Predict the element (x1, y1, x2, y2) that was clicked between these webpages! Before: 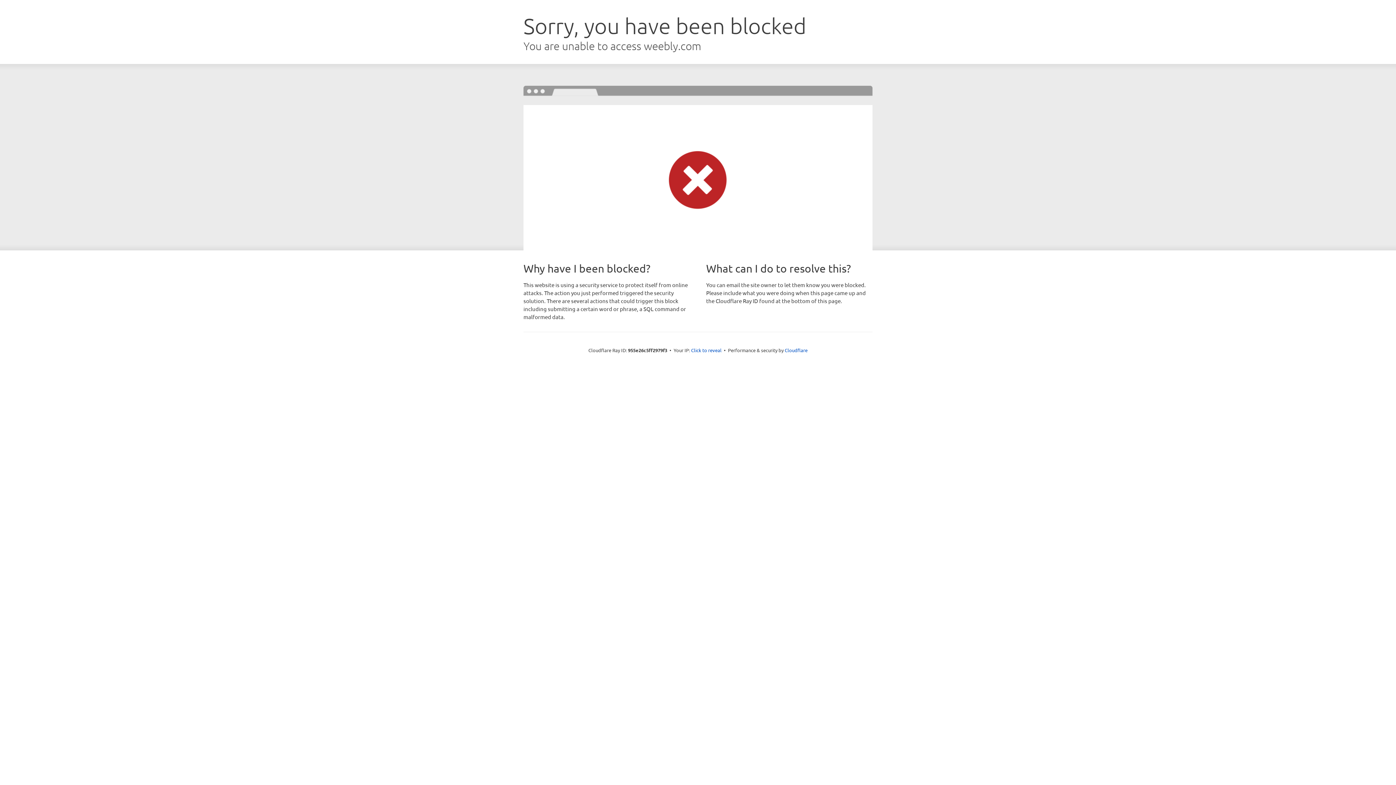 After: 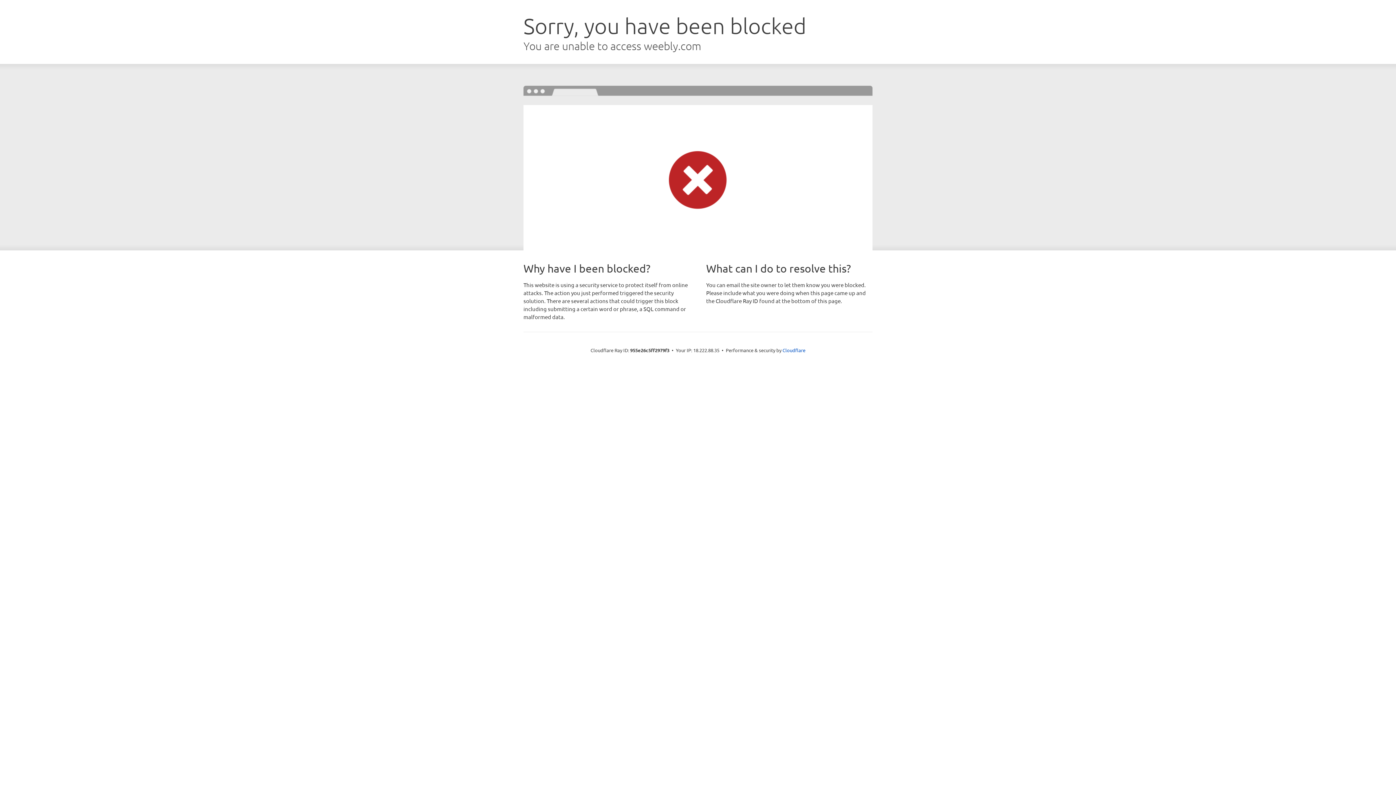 Action: label: Click to reveal bbox: (691, 346, 721, 353)